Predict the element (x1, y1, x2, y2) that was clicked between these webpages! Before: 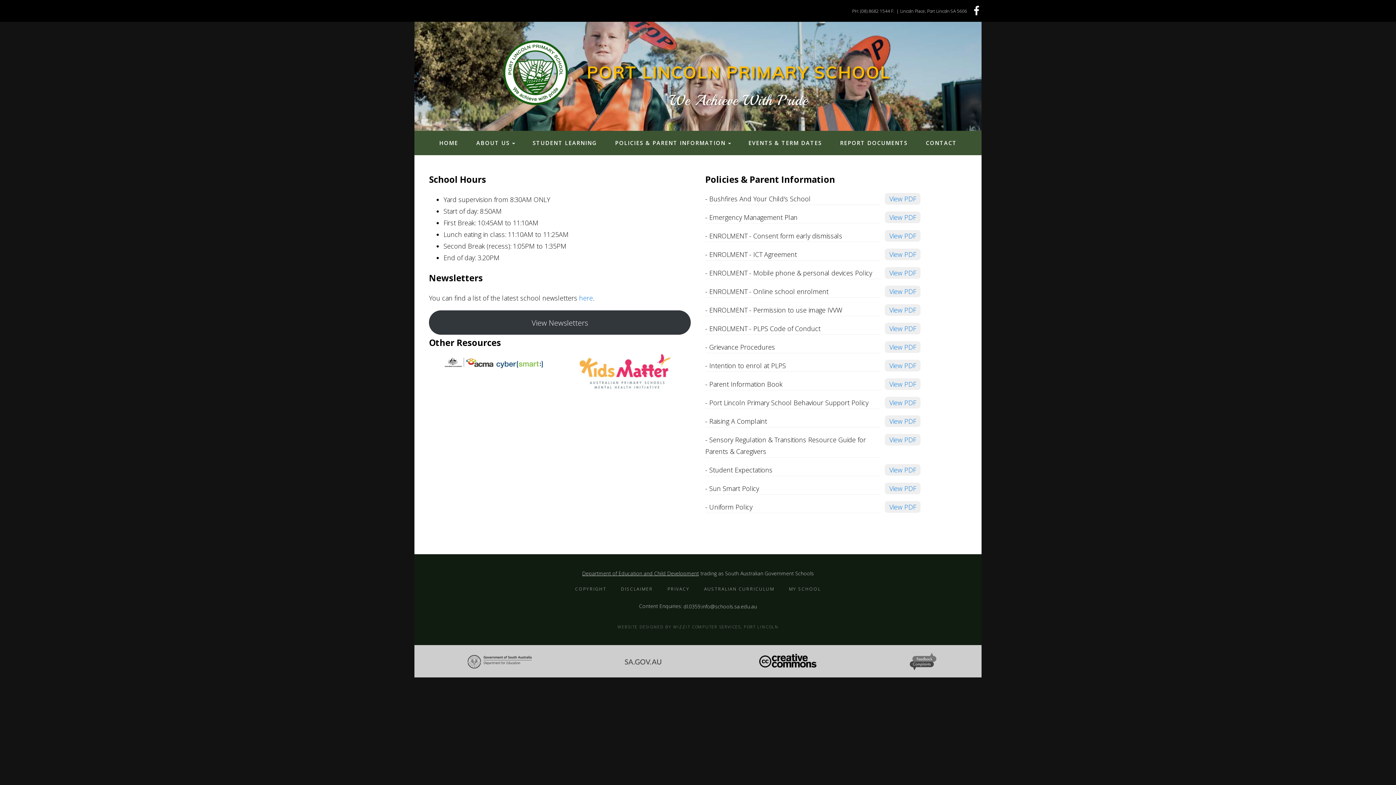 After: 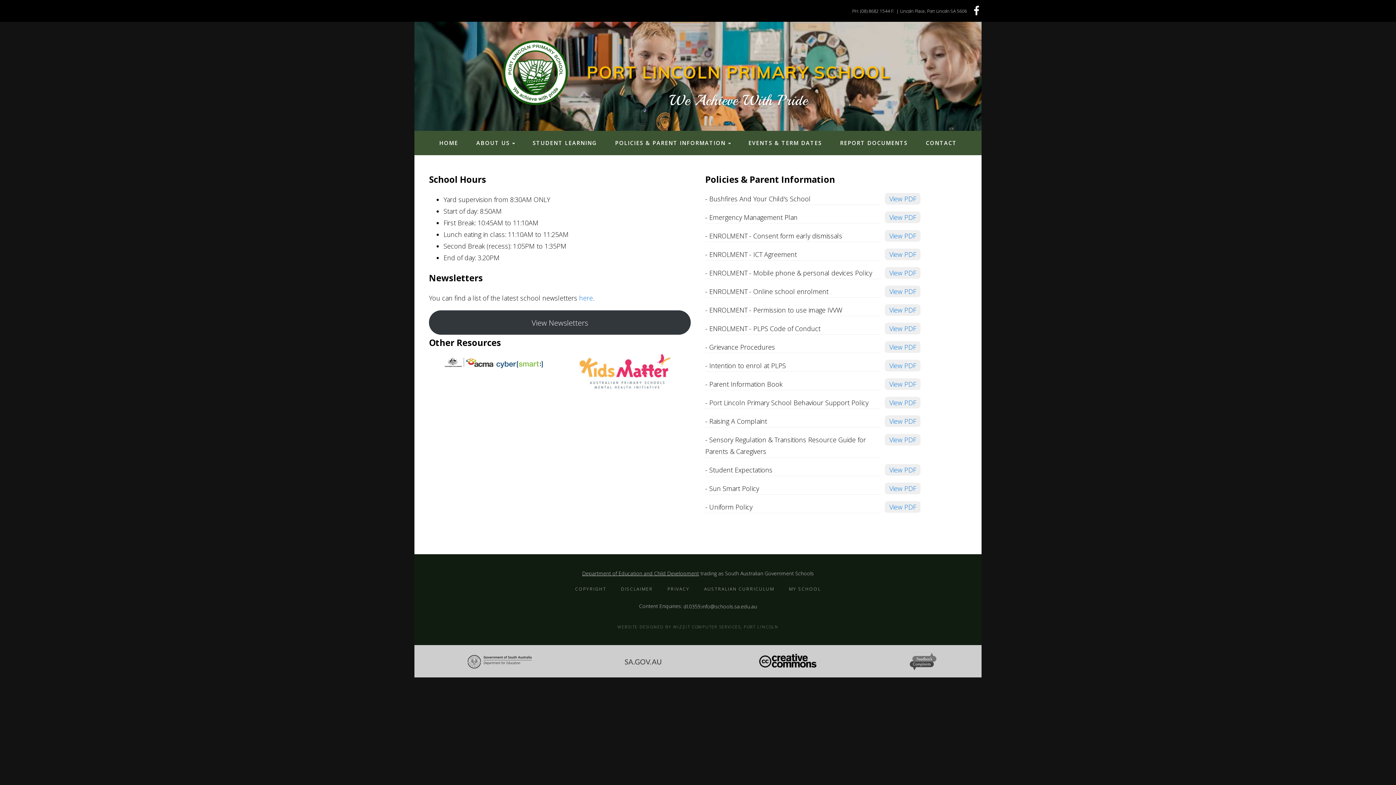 Action: label: View PDF bbox: (885, 360, 920, 371)